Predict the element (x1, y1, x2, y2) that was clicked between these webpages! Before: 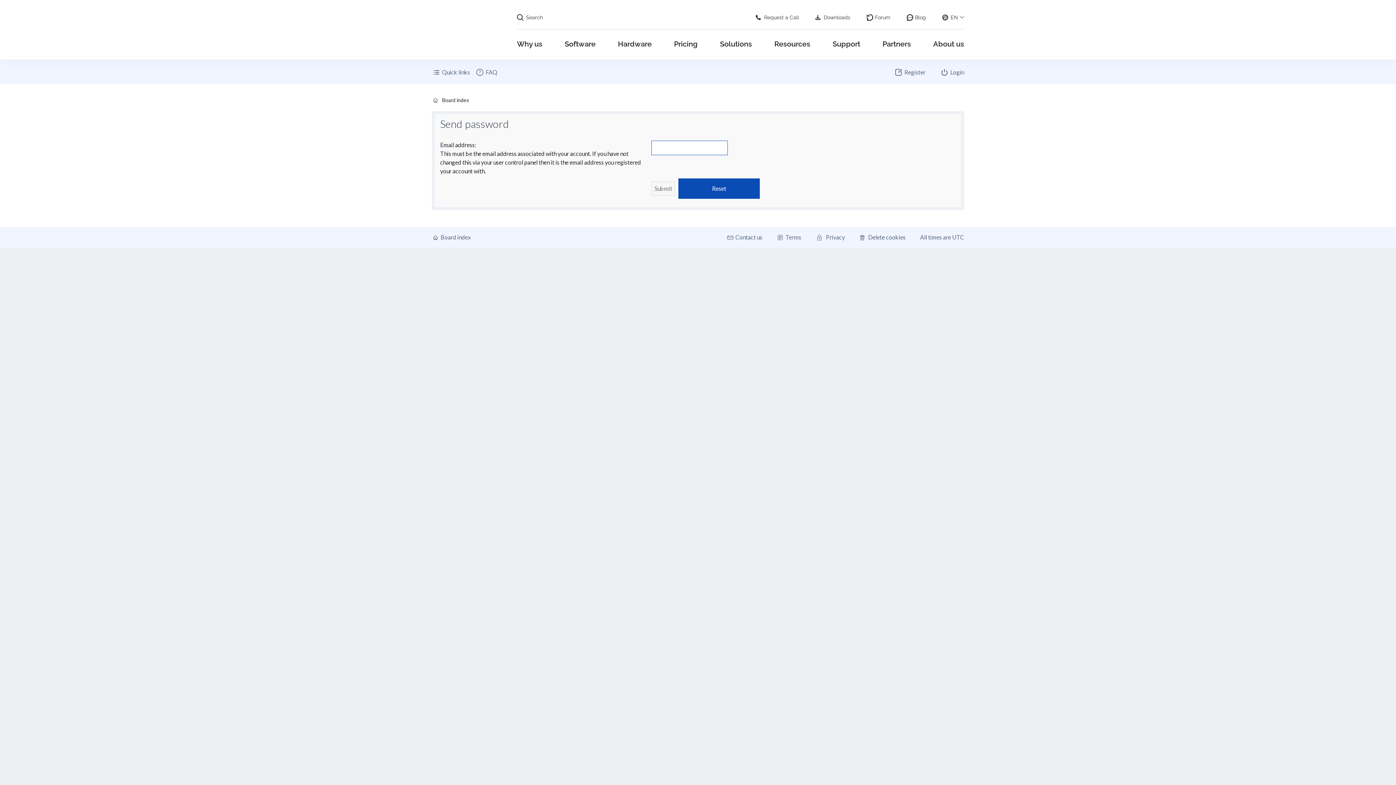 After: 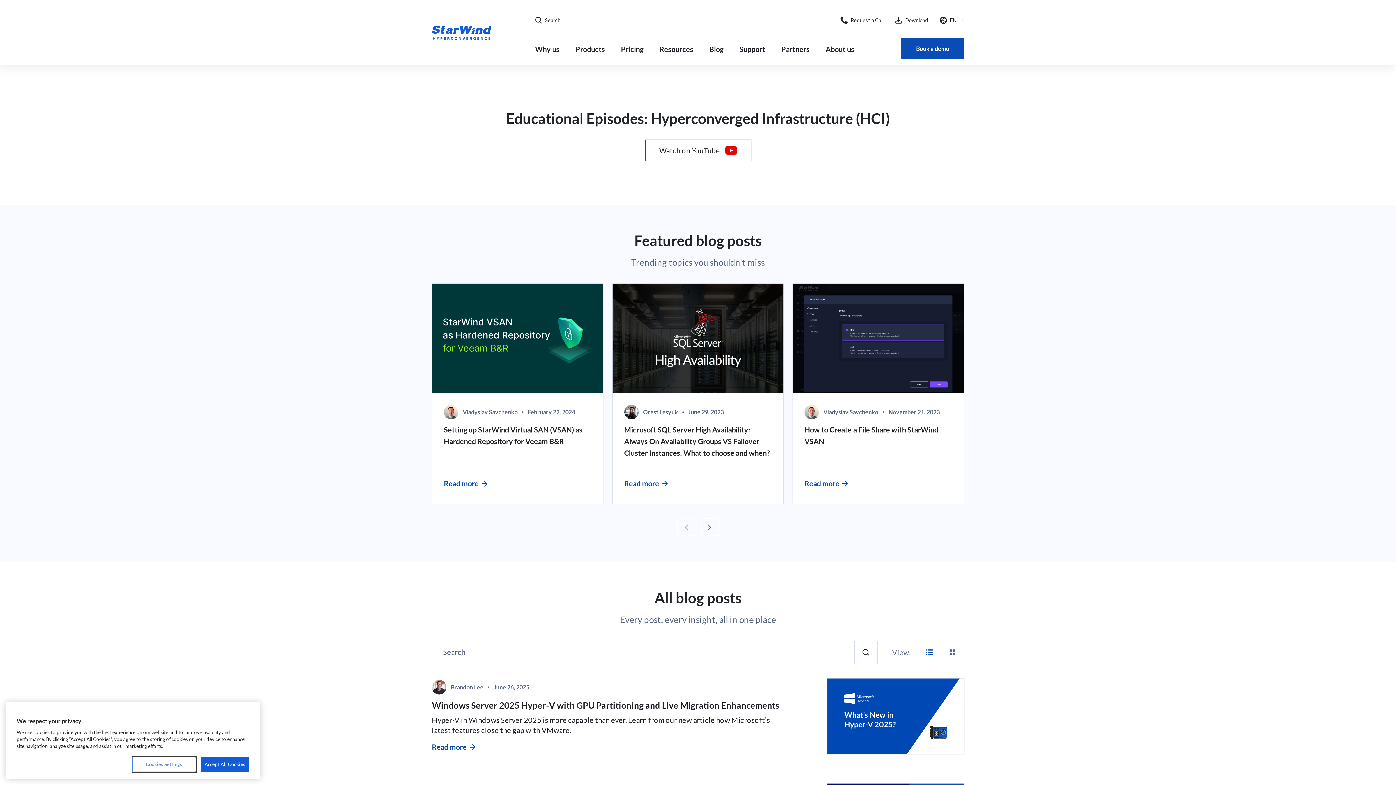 Action: bbox: (906, 0, 926, 29) label: Blog